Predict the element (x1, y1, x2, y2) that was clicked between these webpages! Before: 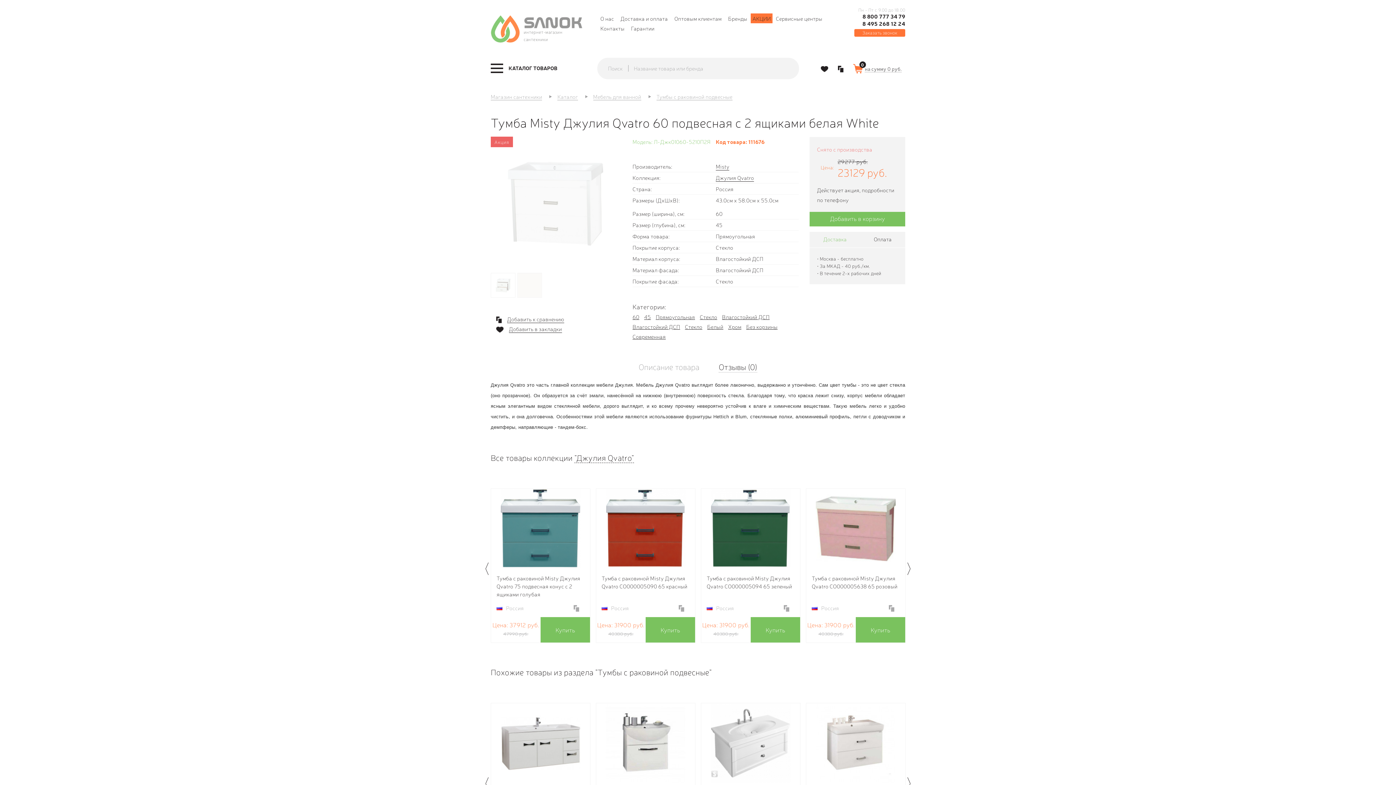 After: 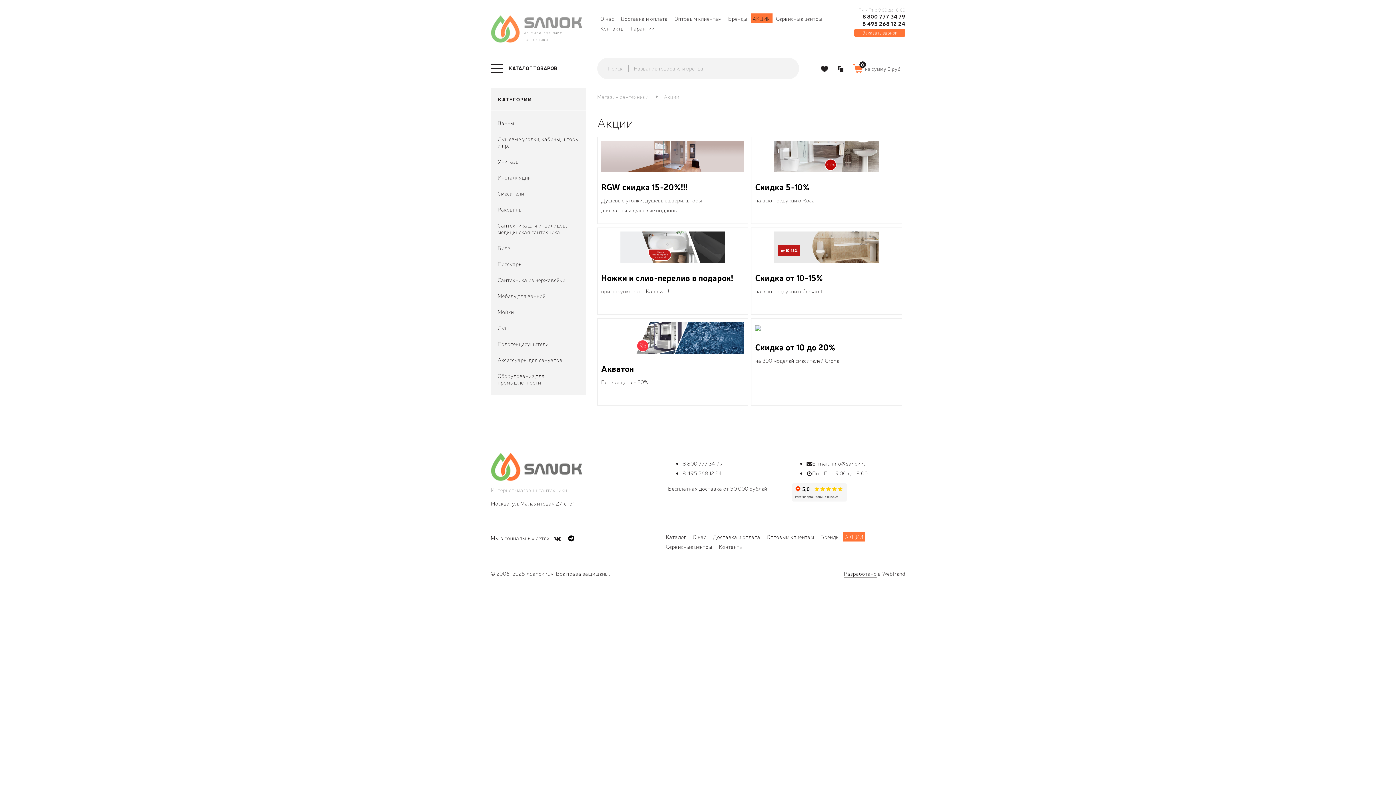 Action: bbox: (752, 13, 770, 23) label: АКЦИИ